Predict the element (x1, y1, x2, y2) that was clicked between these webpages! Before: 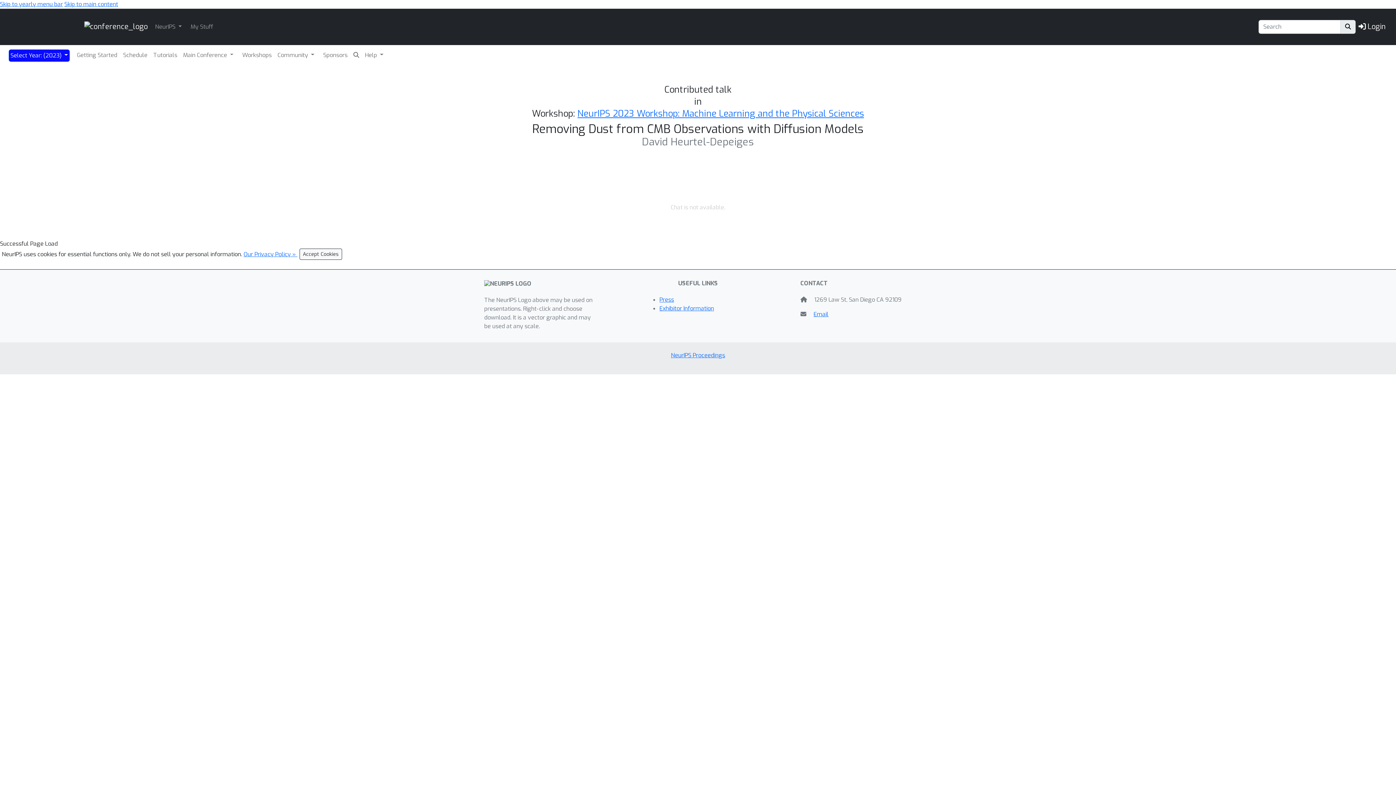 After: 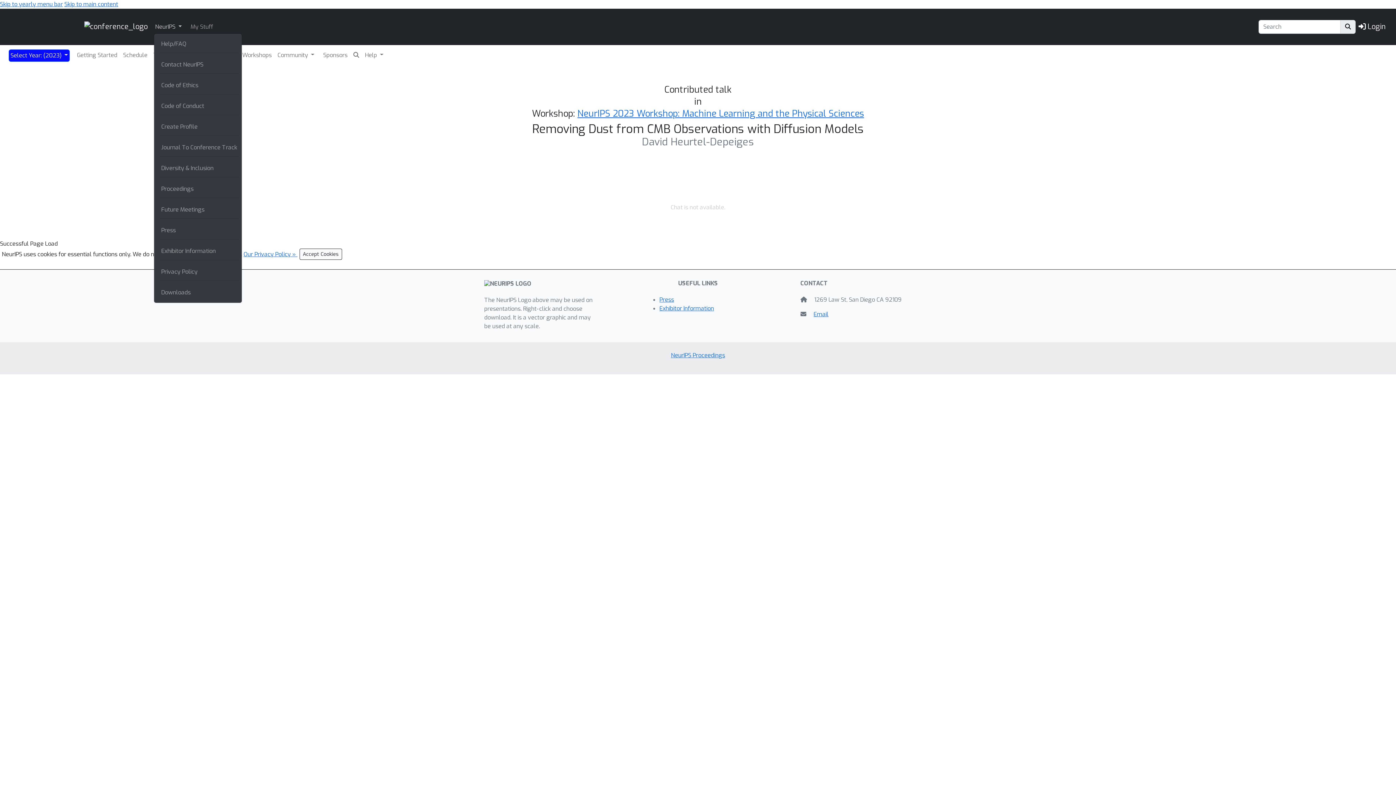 Action: bbox: (153, 21, 183, 32) label: NeurIPS 